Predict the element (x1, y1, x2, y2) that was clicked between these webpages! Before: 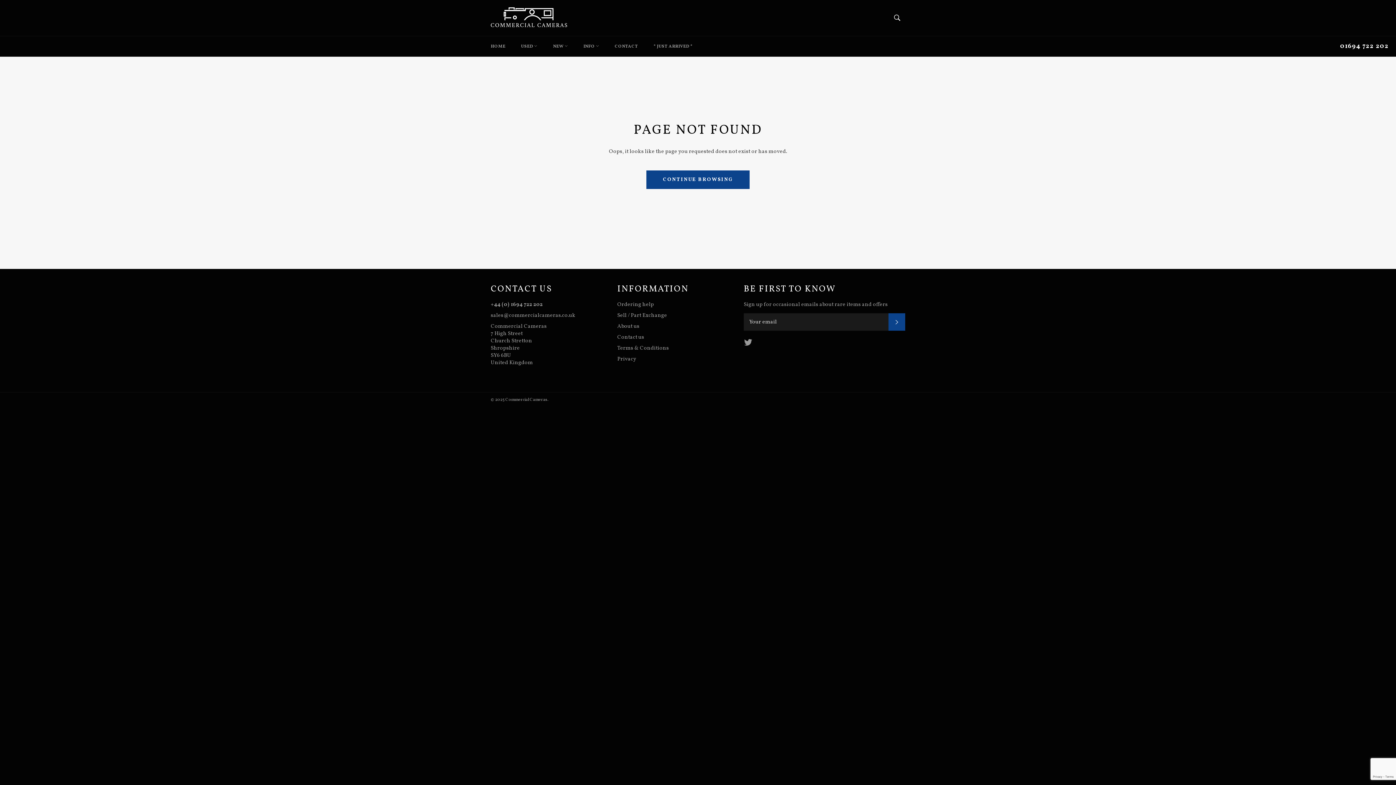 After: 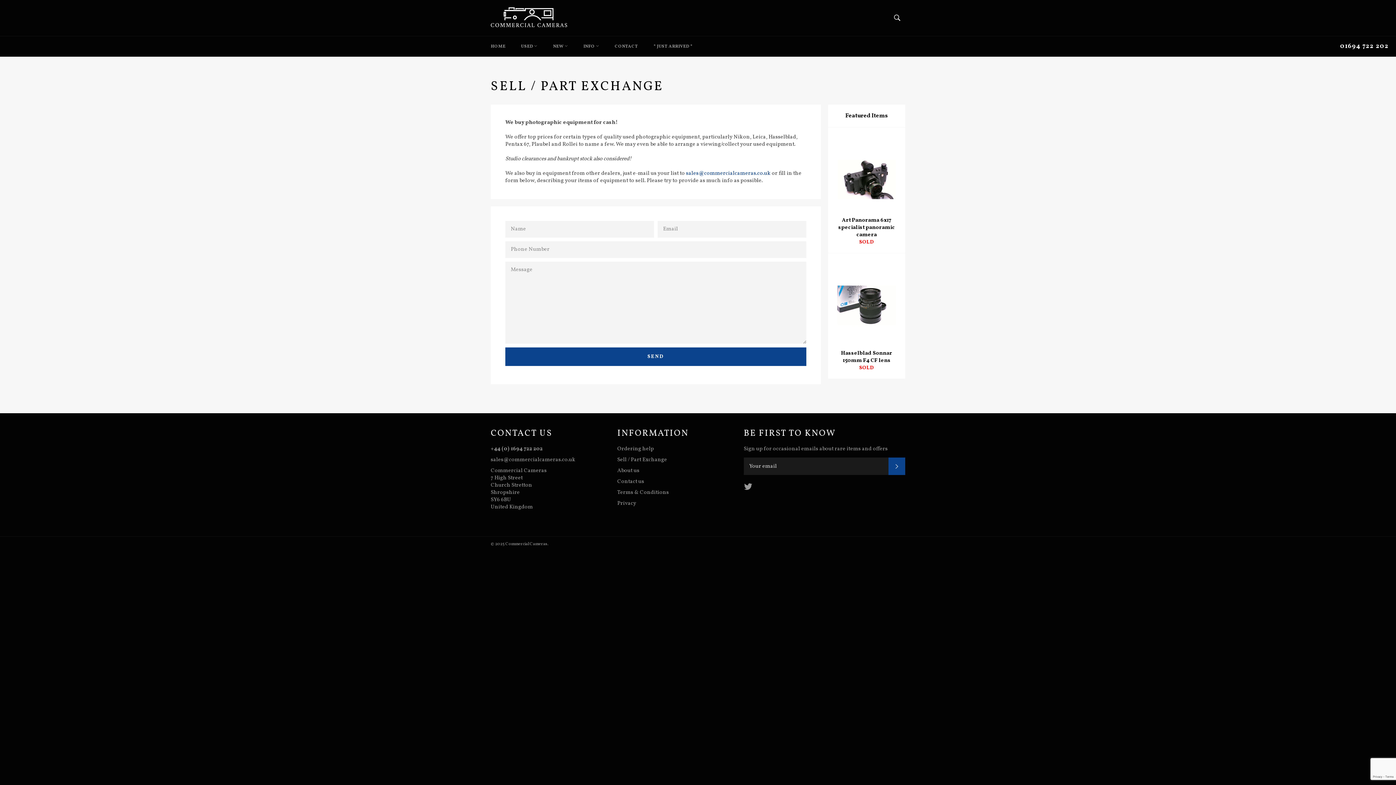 Action: label: Sell / Part Exchange bbox: (617, 312, 667, 319)